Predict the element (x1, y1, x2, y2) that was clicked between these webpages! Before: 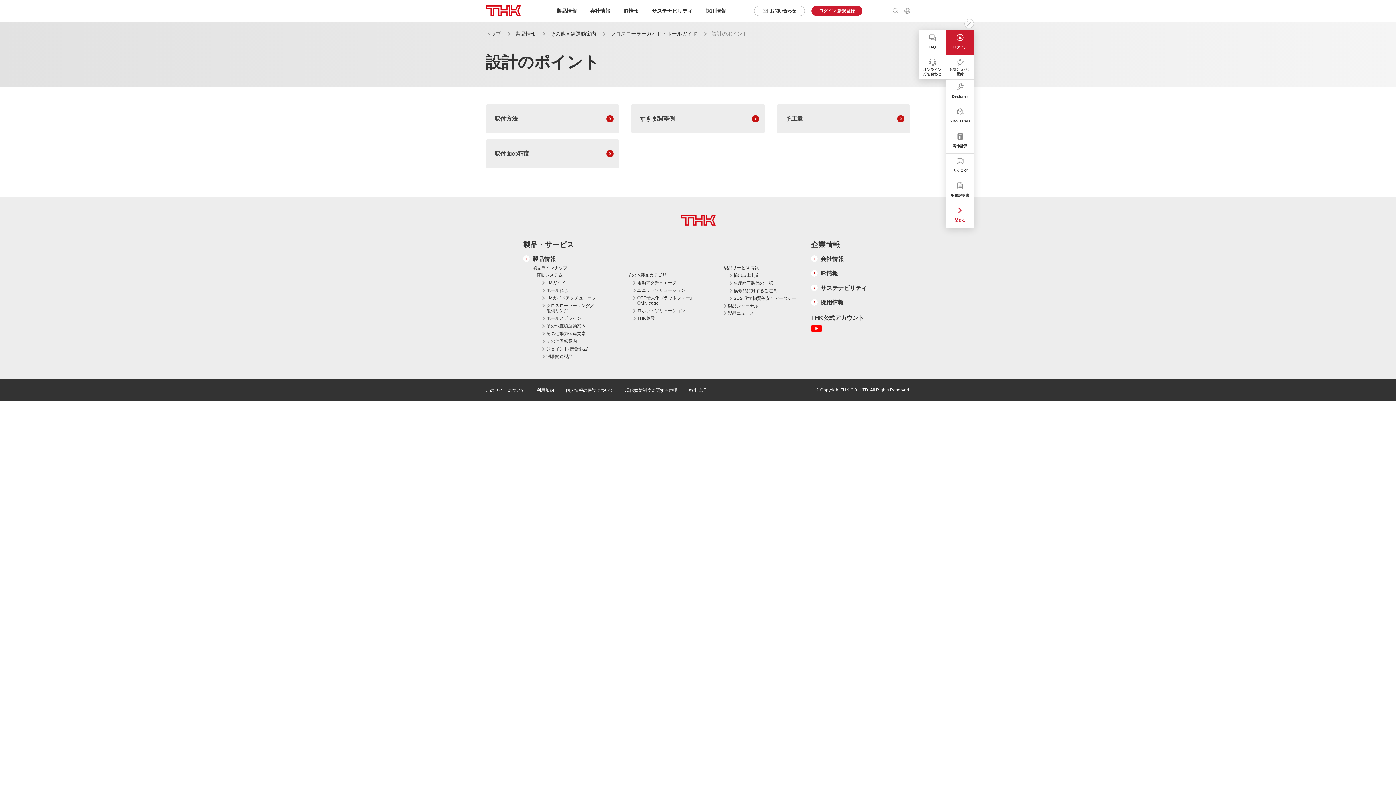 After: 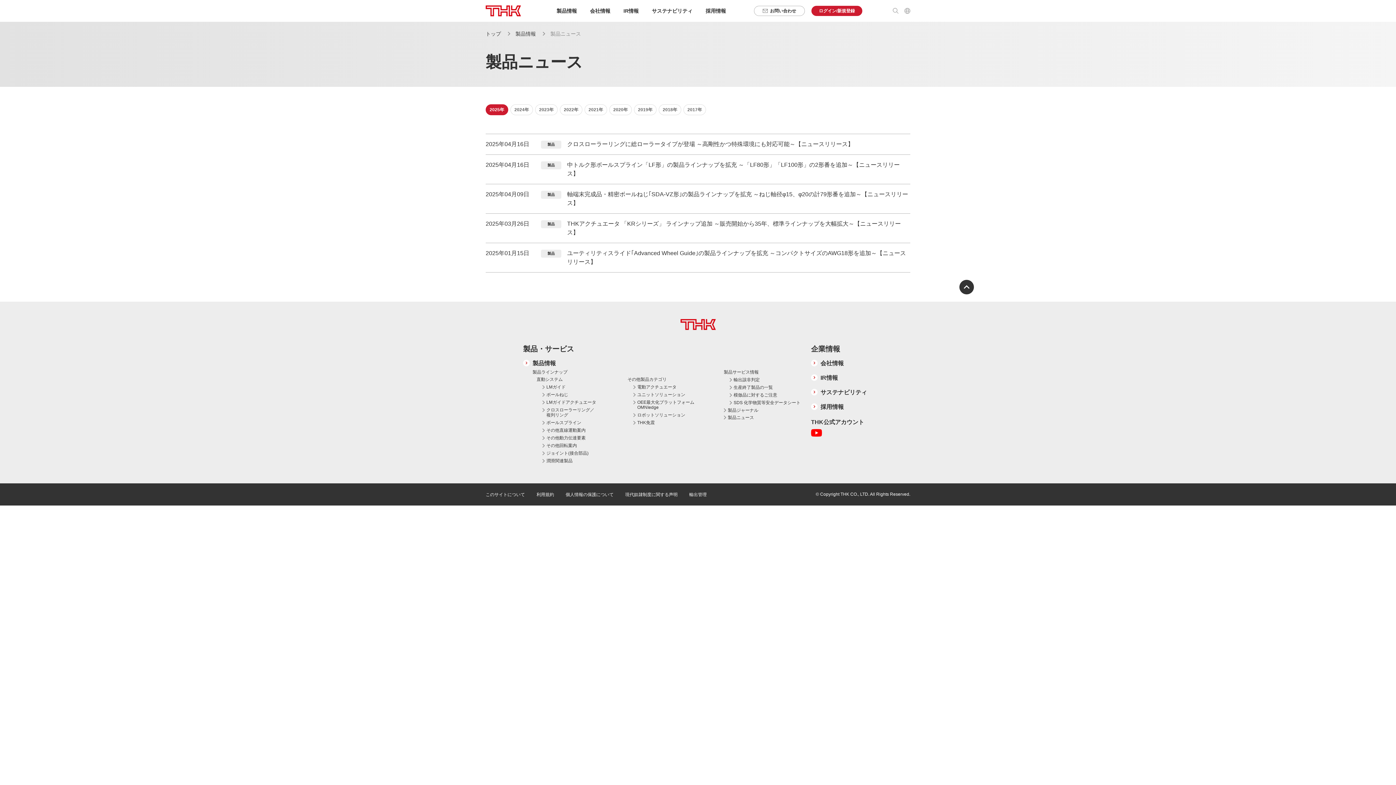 Action: label: 製品ニュース bbox: (724, 310, 754, 315)